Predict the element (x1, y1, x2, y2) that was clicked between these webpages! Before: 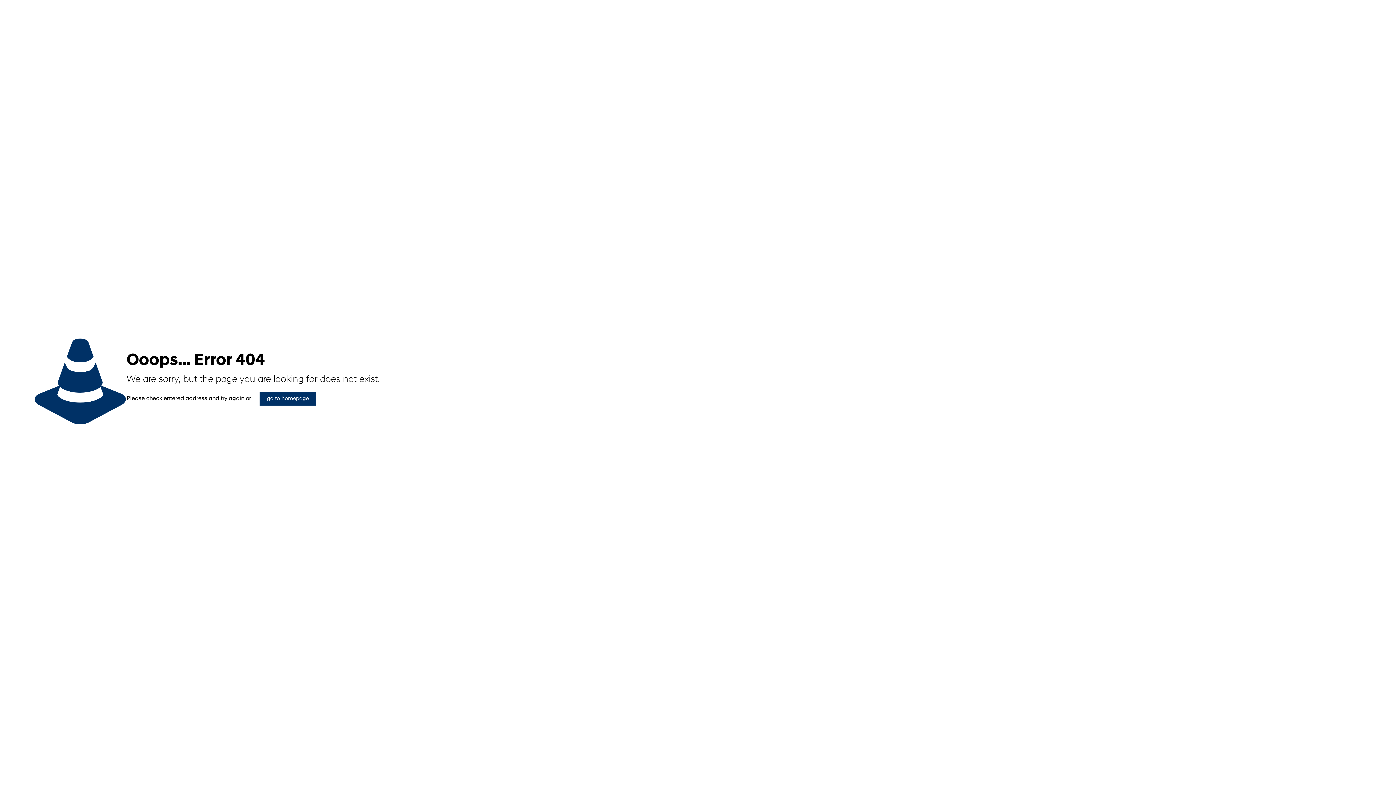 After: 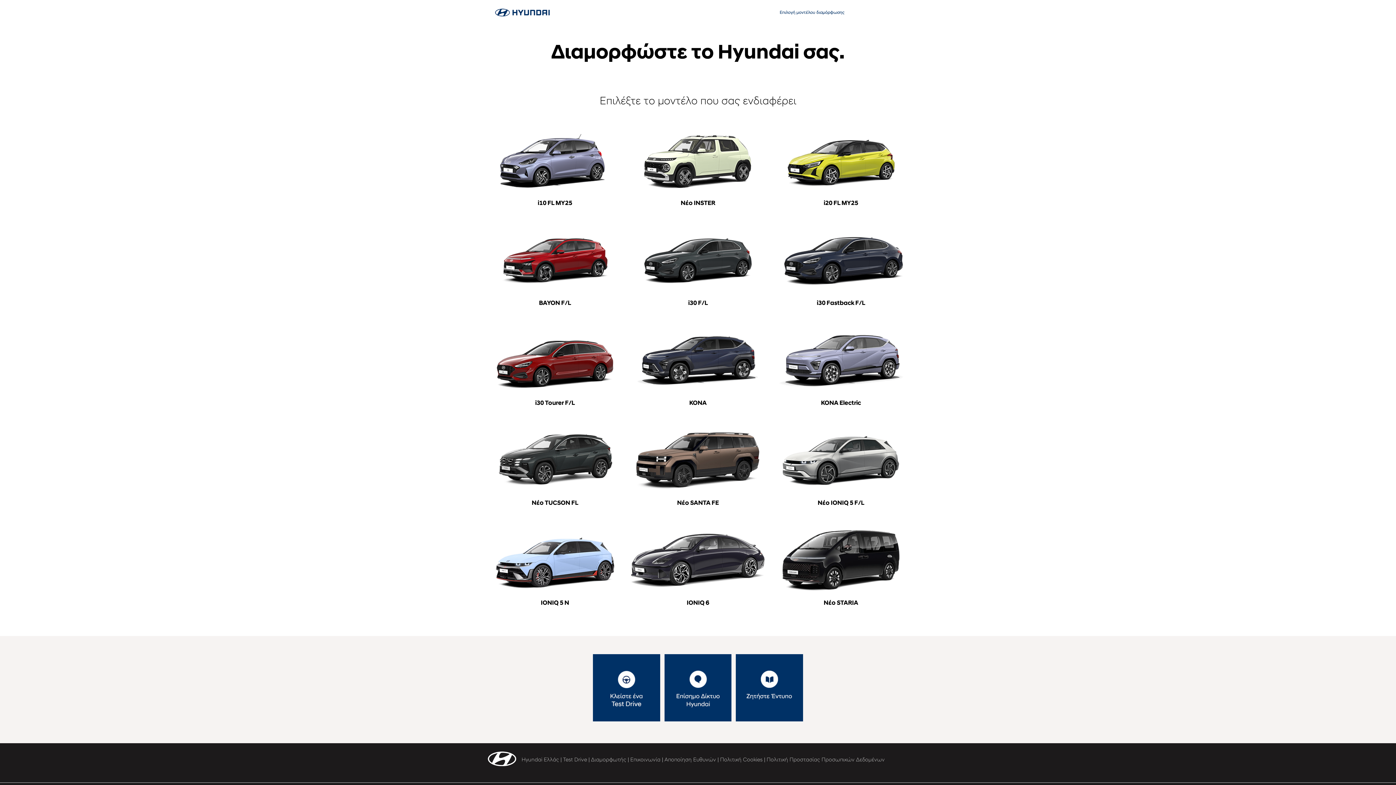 Action: label: go to homepage bbox: (259, 392, 316, 405)